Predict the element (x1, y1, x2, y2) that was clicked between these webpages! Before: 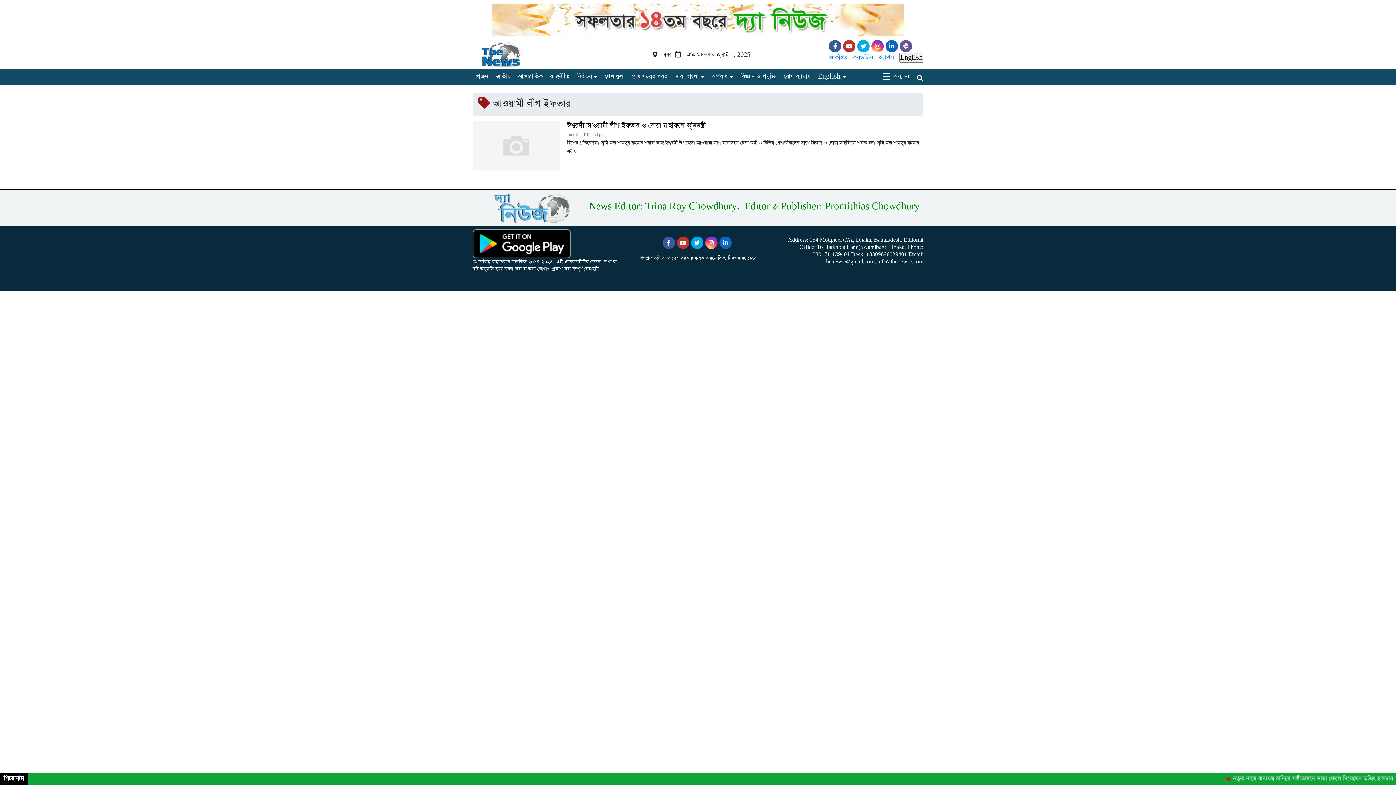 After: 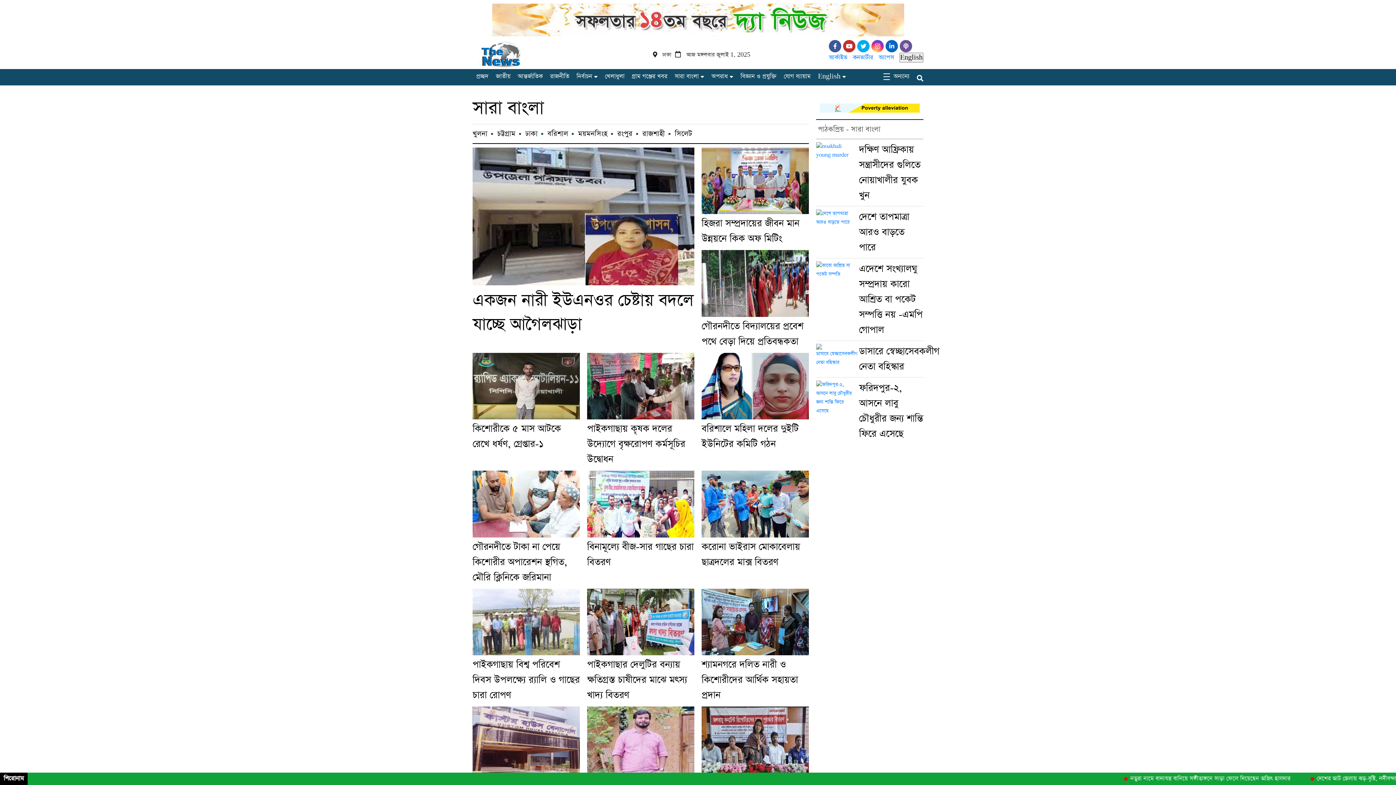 Action: label: সারা বাংলা bbox: (671, 71, 698, 82)